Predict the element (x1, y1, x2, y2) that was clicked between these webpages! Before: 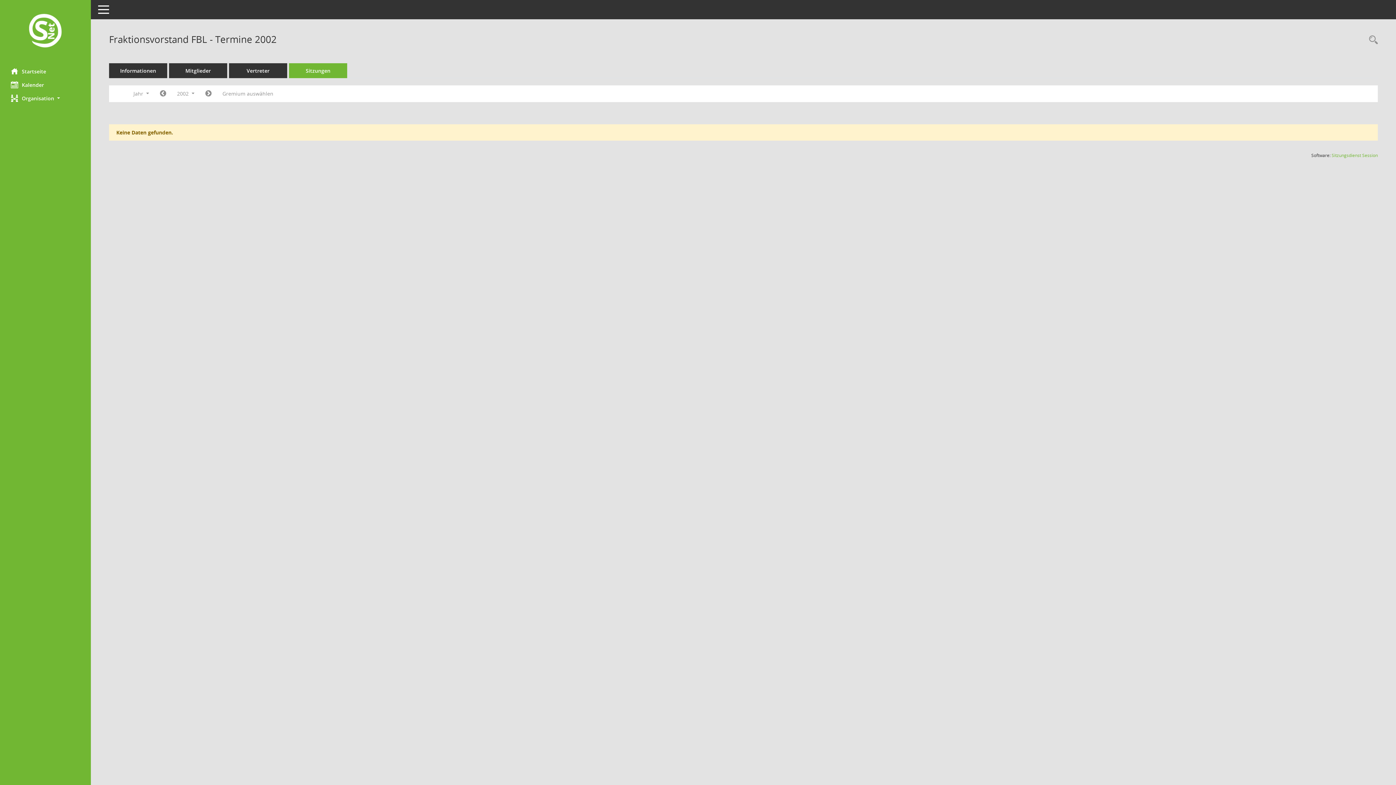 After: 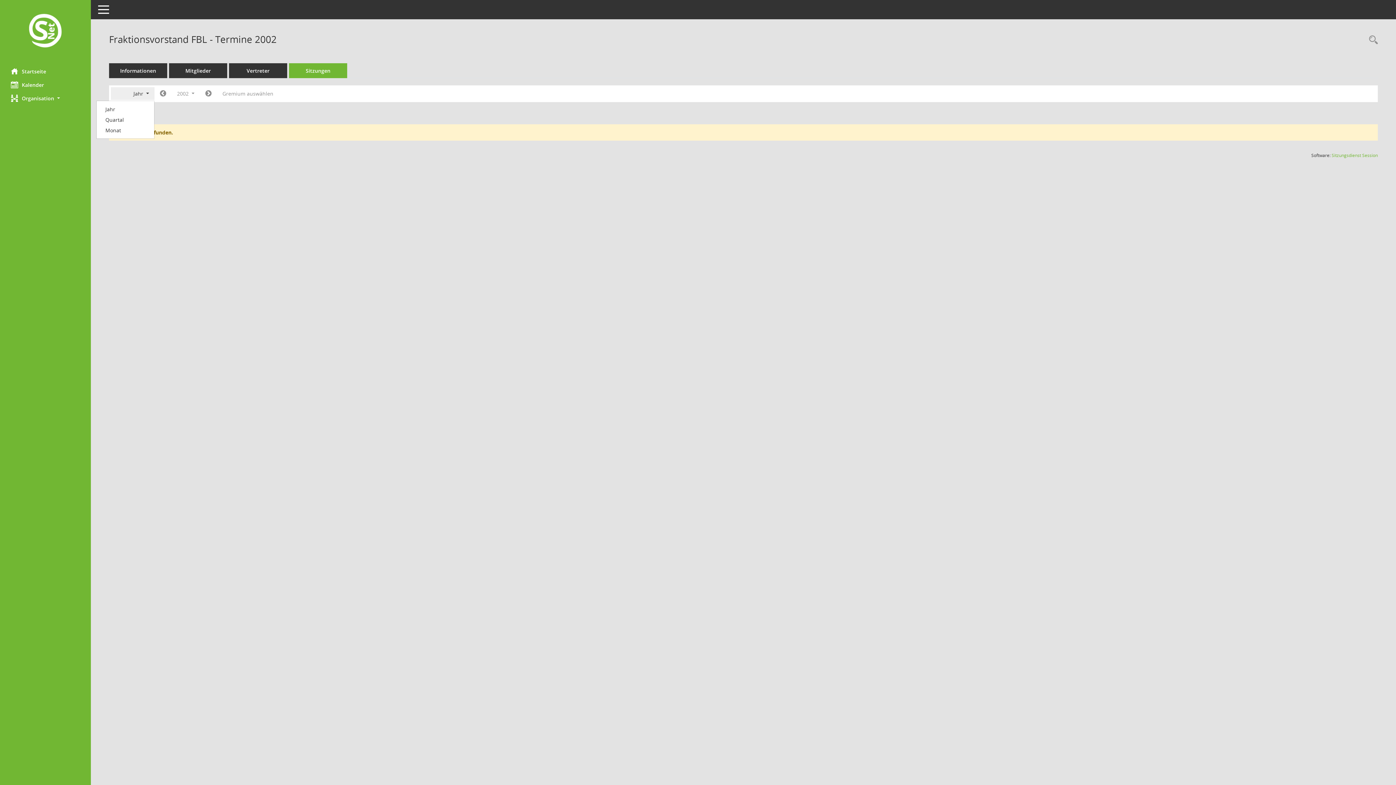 Action: bbox: (110, 87, 154, 100) label: Jahr 